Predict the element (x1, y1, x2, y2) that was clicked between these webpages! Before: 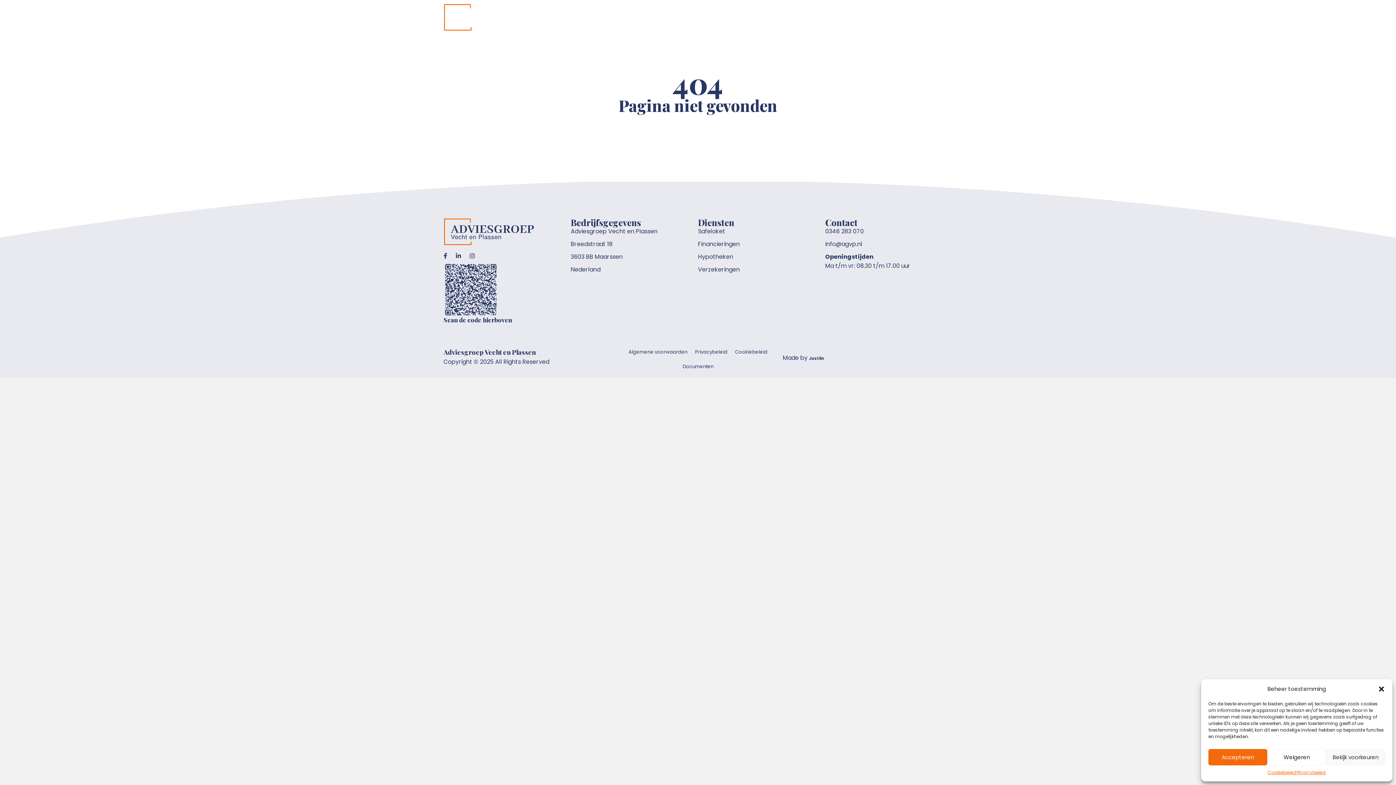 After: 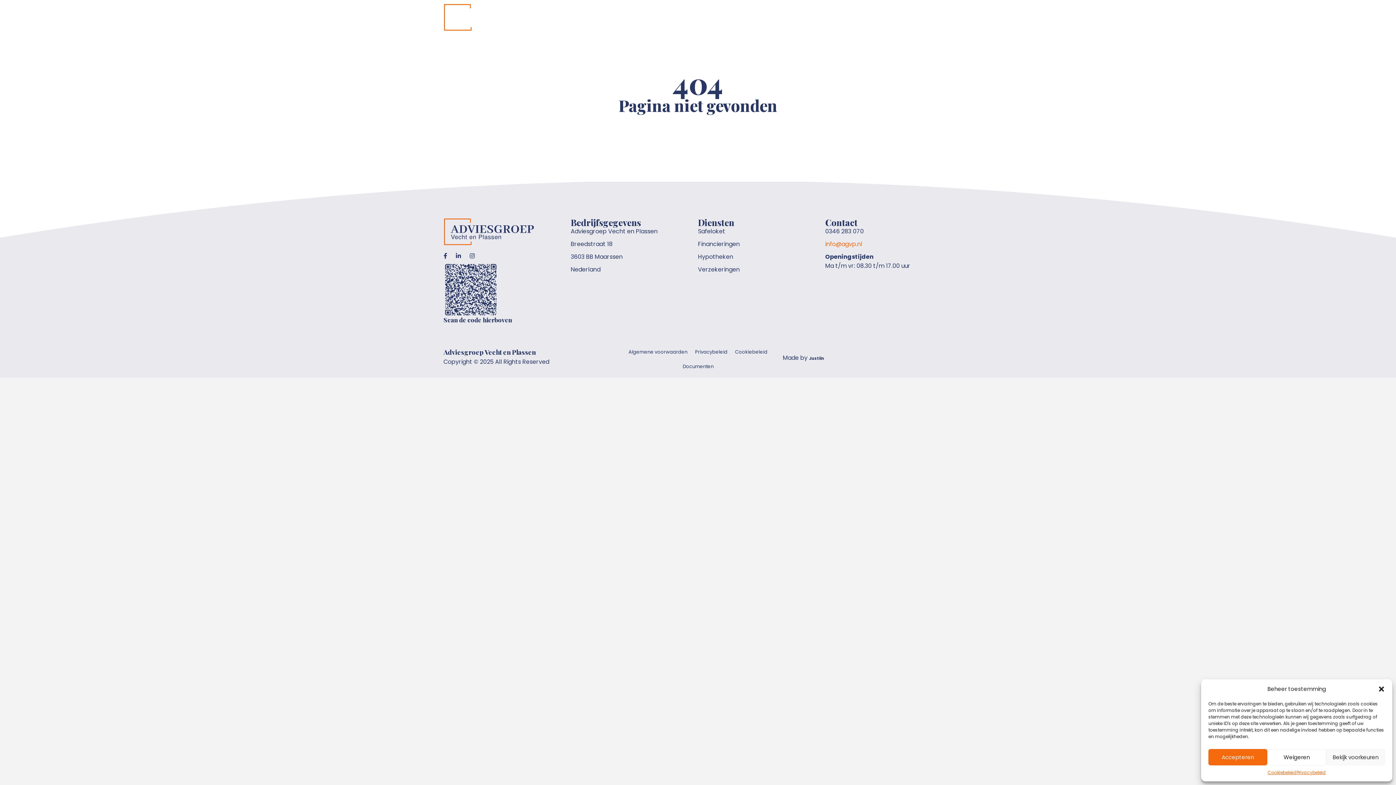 Action: bbox: (825, 240, 862, 248) label: info@agvp.nl